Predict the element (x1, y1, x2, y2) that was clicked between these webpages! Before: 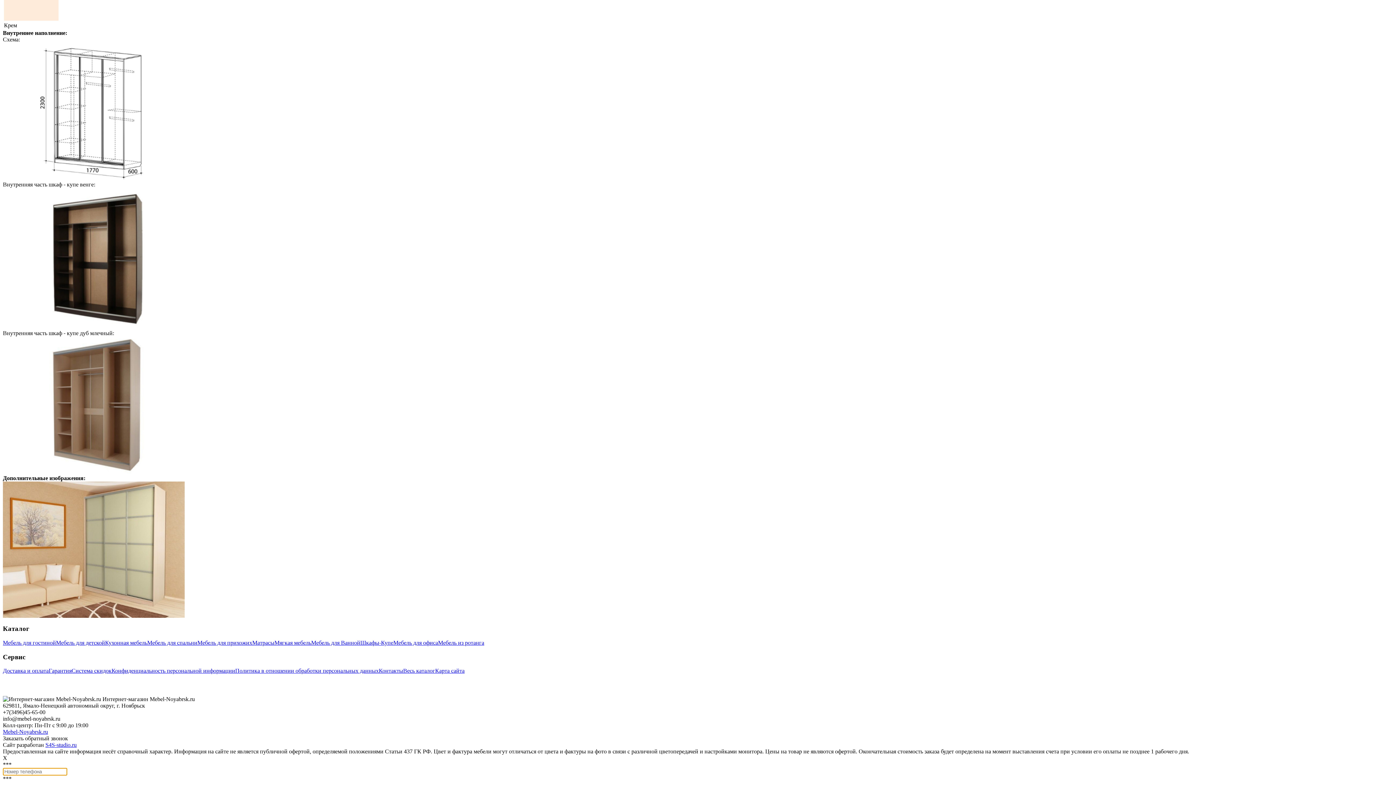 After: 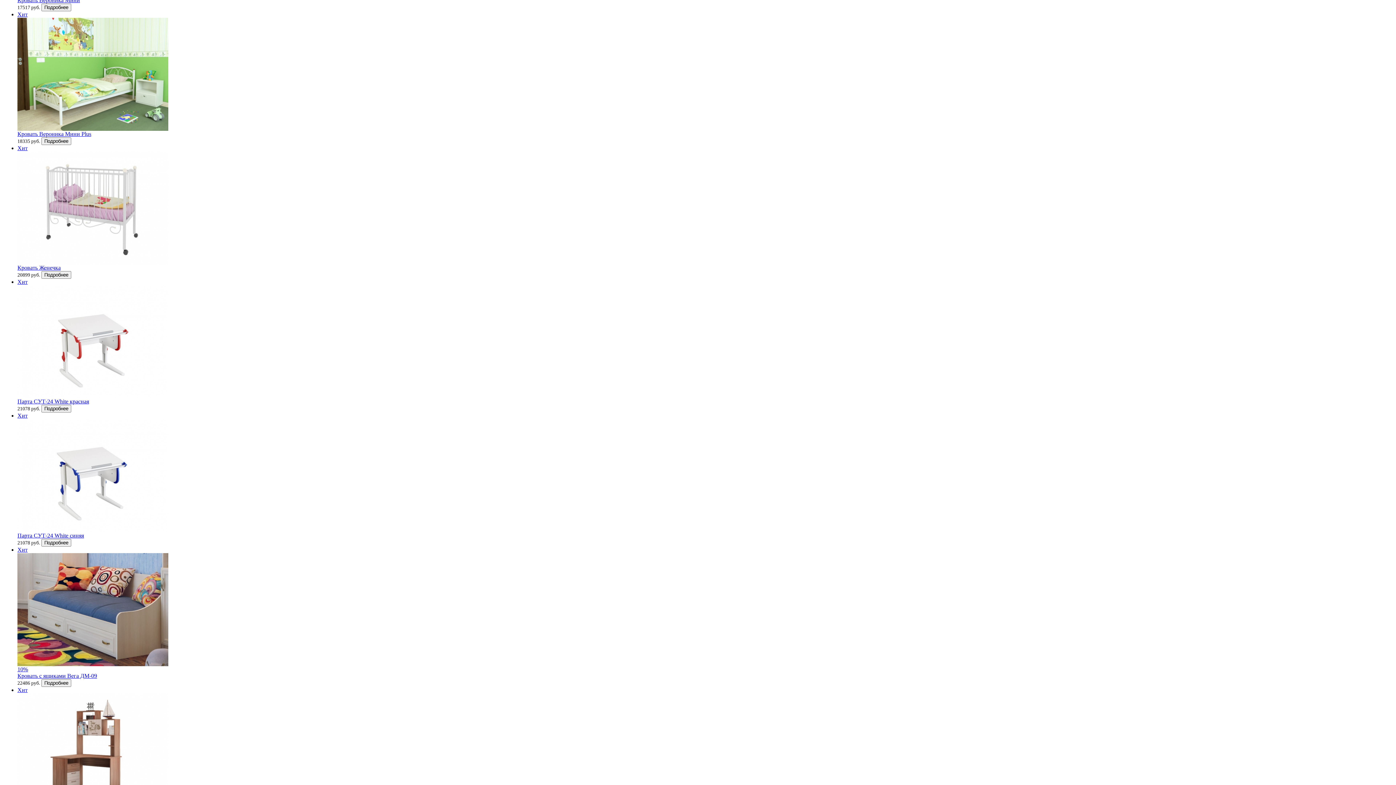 Action: bbox: (56, 639, 105, 646) label: Мебель для детской